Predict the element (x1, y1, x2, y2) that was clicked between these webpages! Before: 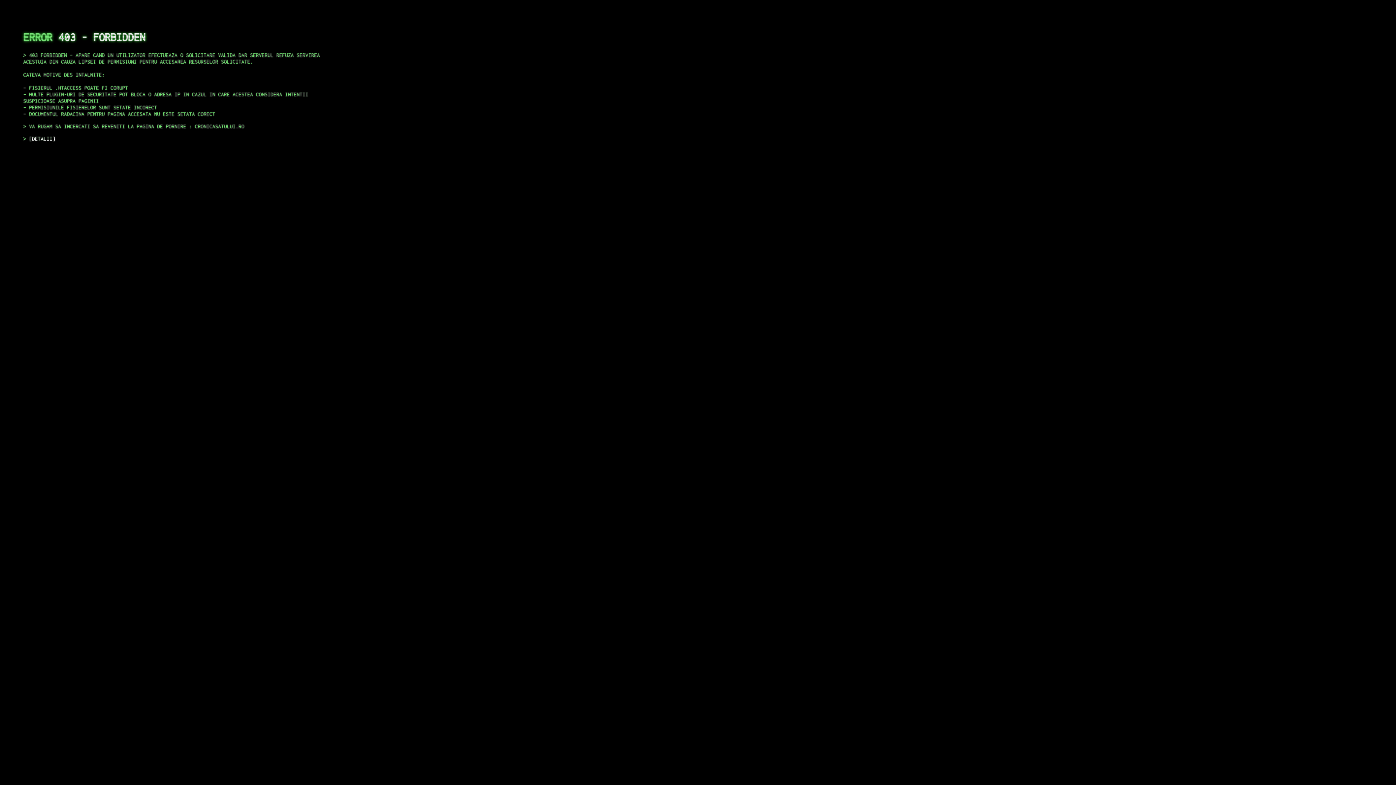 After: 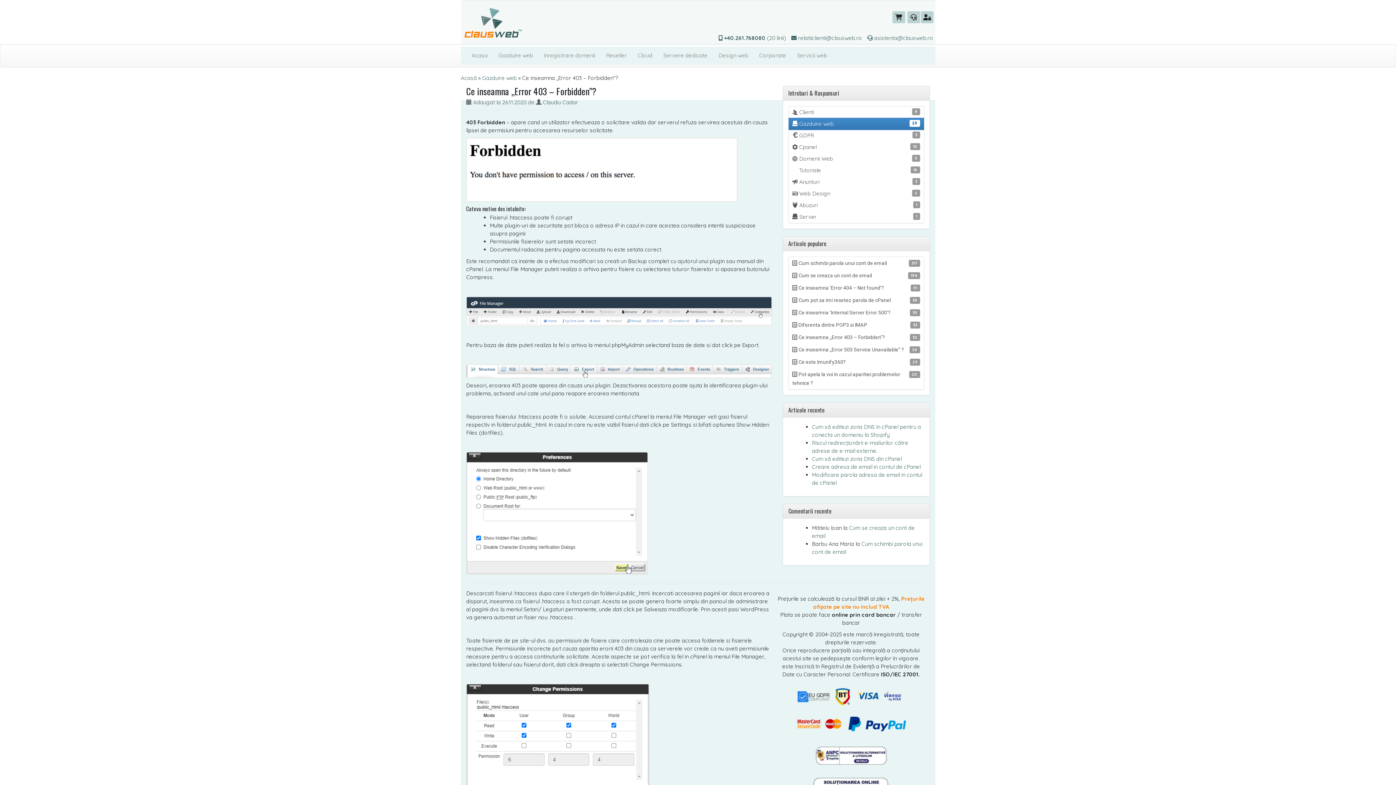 Action: bbox: (29, 135, 55, 141) label: DETALII